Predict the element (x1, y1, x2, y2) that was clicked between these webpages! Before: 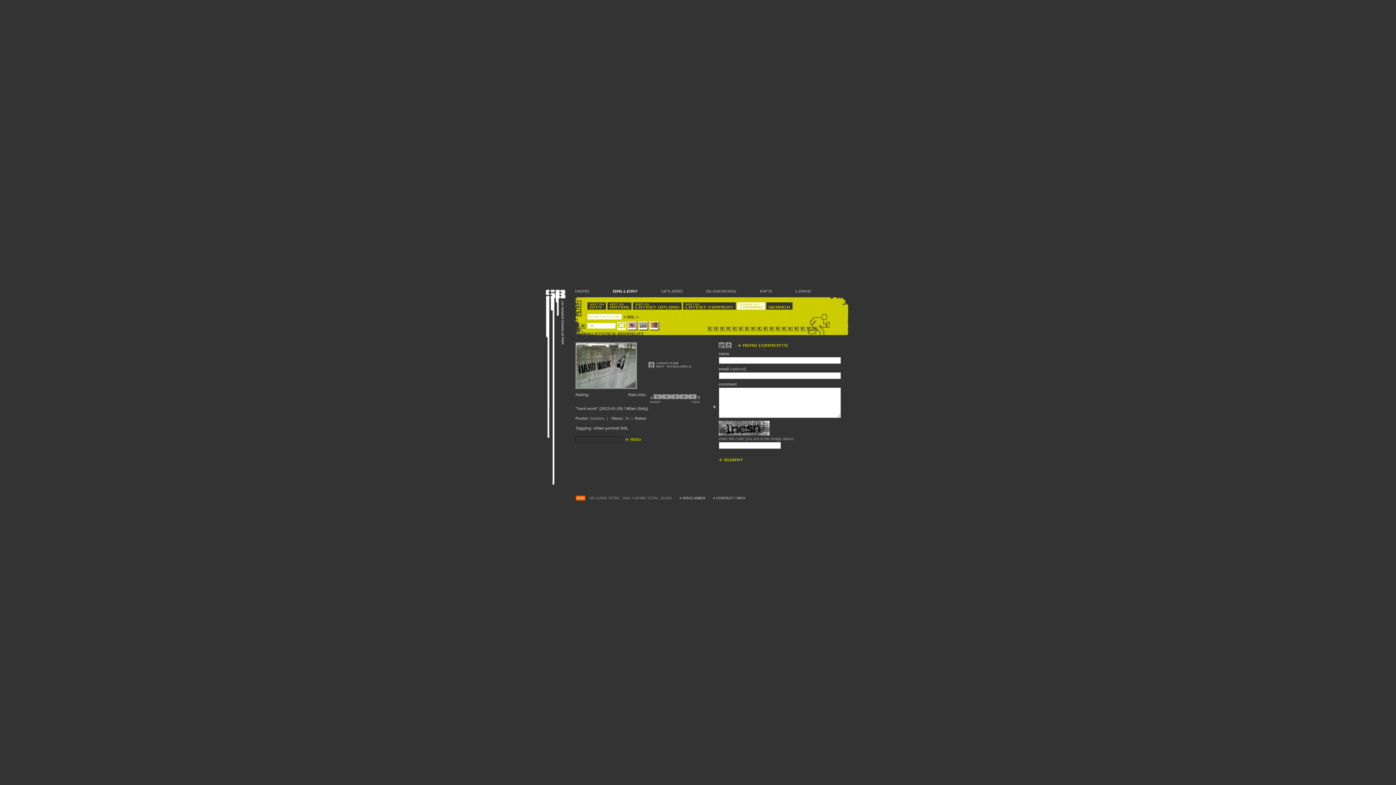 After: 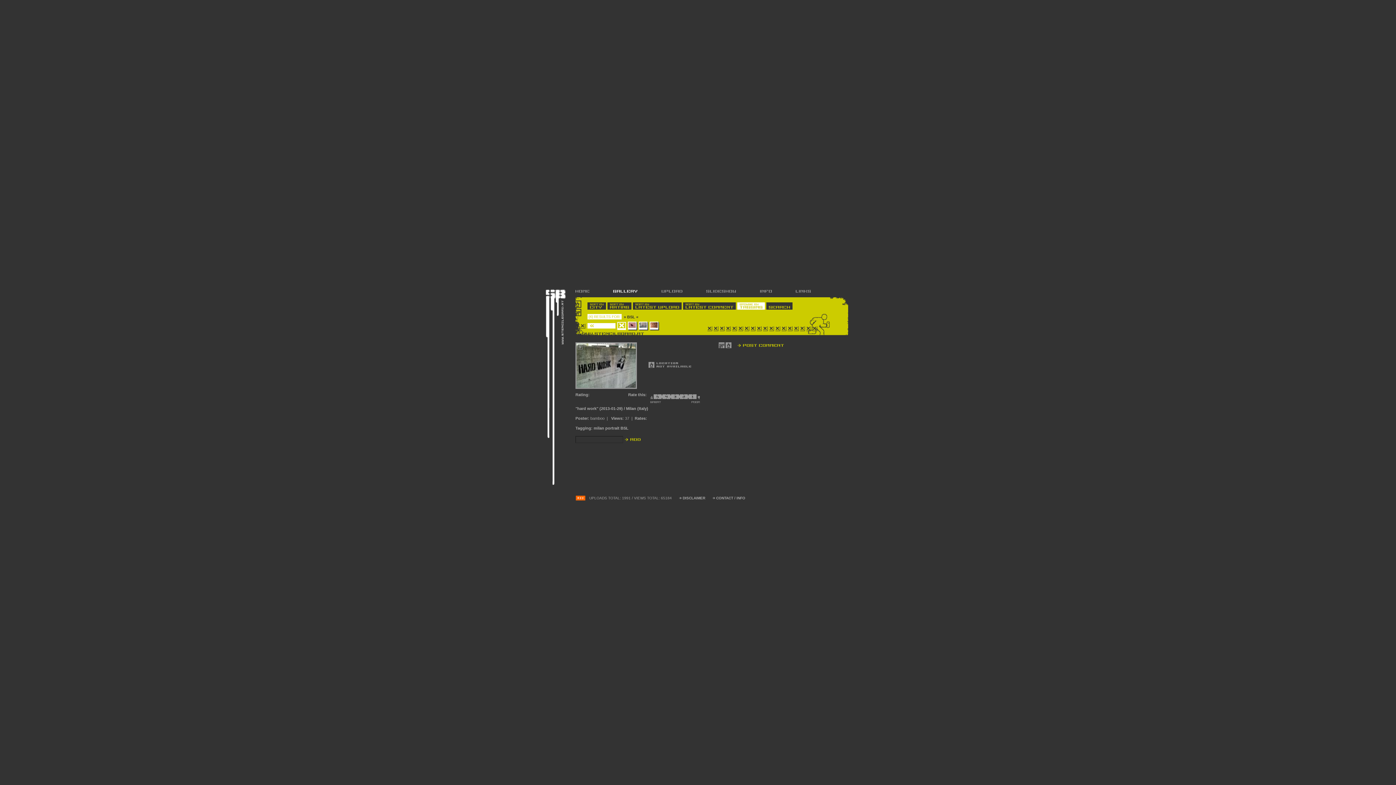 Action: bbox: (718, 342, 787, 348)